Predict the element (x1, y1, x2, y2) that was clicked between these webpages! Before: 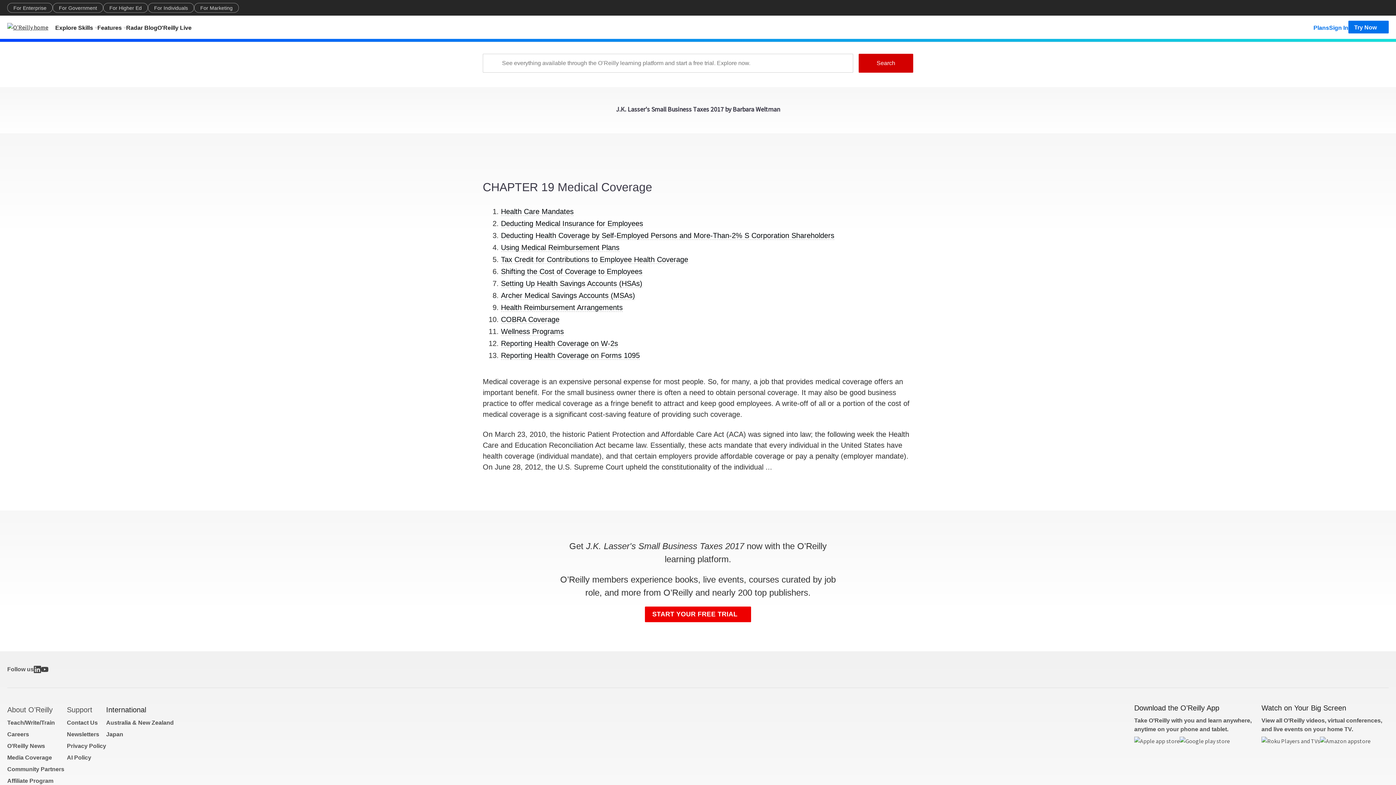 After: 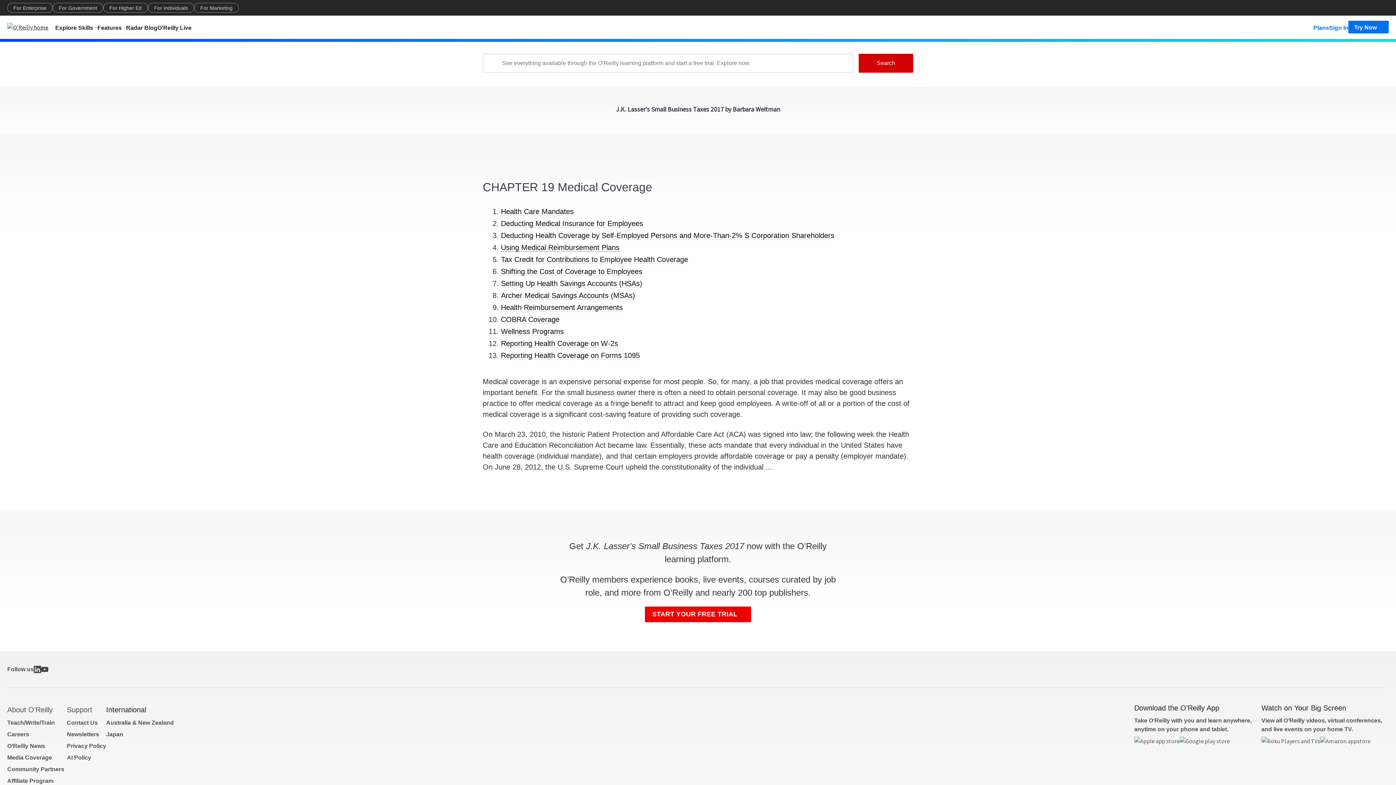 Action: bbox: (501, 243, 619, 252) label: Using Medical Reimbursement Plans